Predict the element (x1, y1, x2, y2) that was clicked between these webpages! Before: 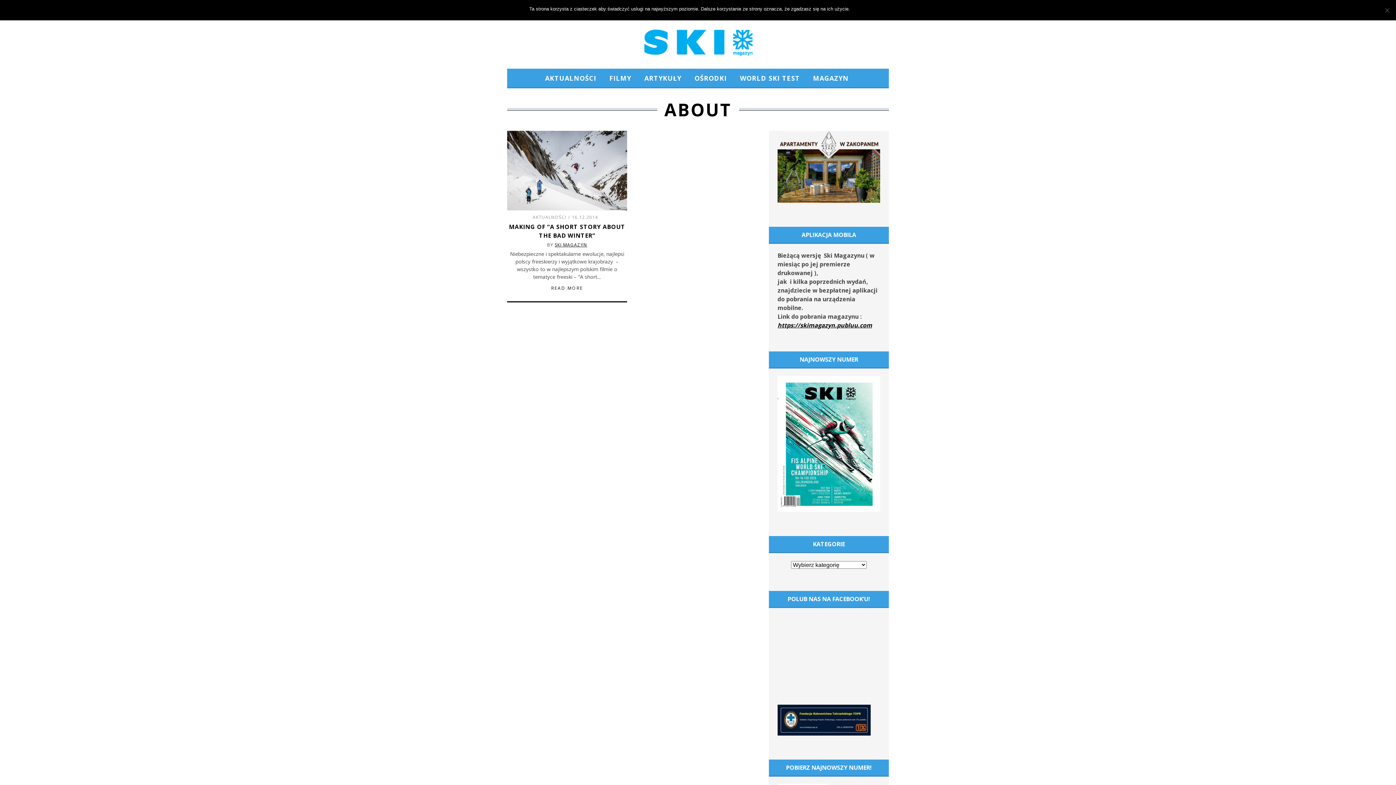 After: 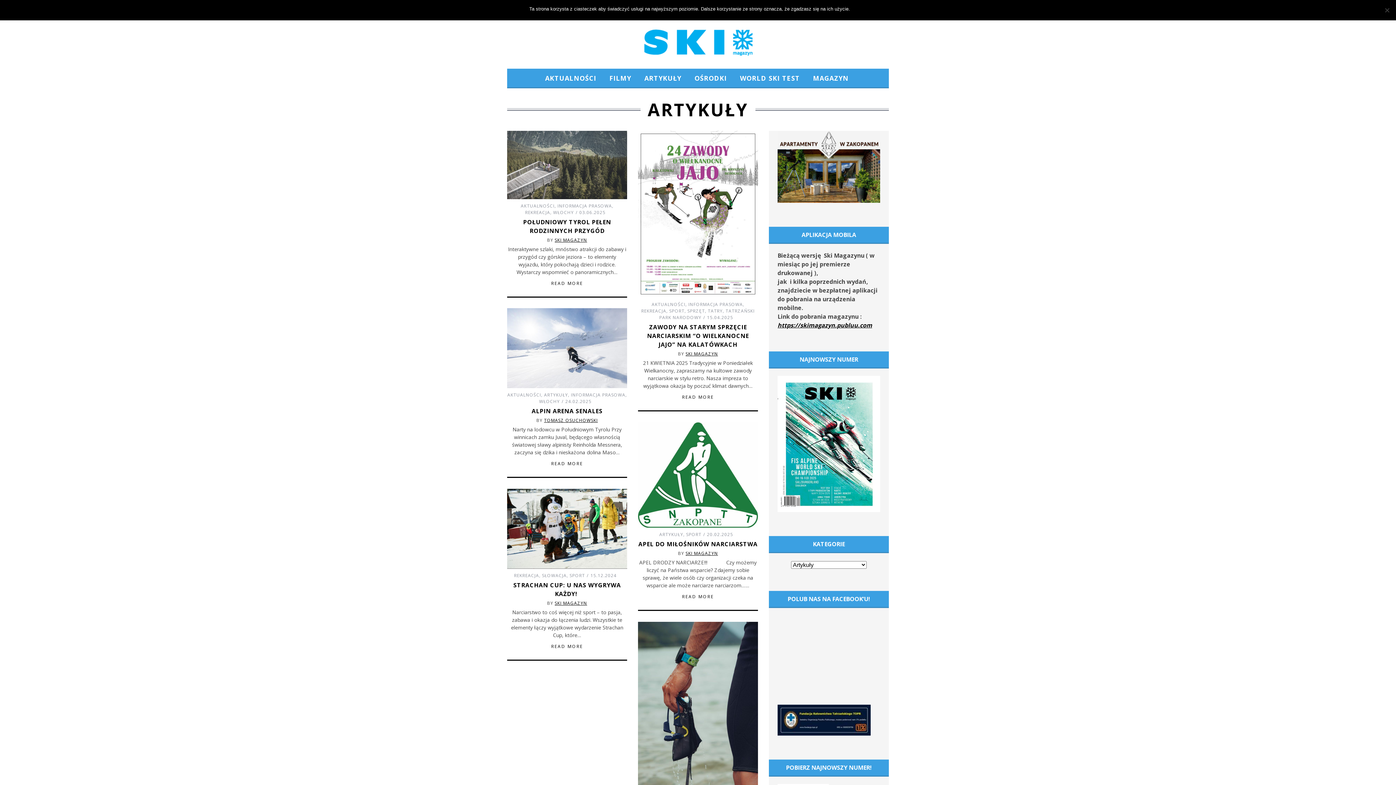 Action: label: ARTYKUŁY bbox: (639, 69, 687, 87)